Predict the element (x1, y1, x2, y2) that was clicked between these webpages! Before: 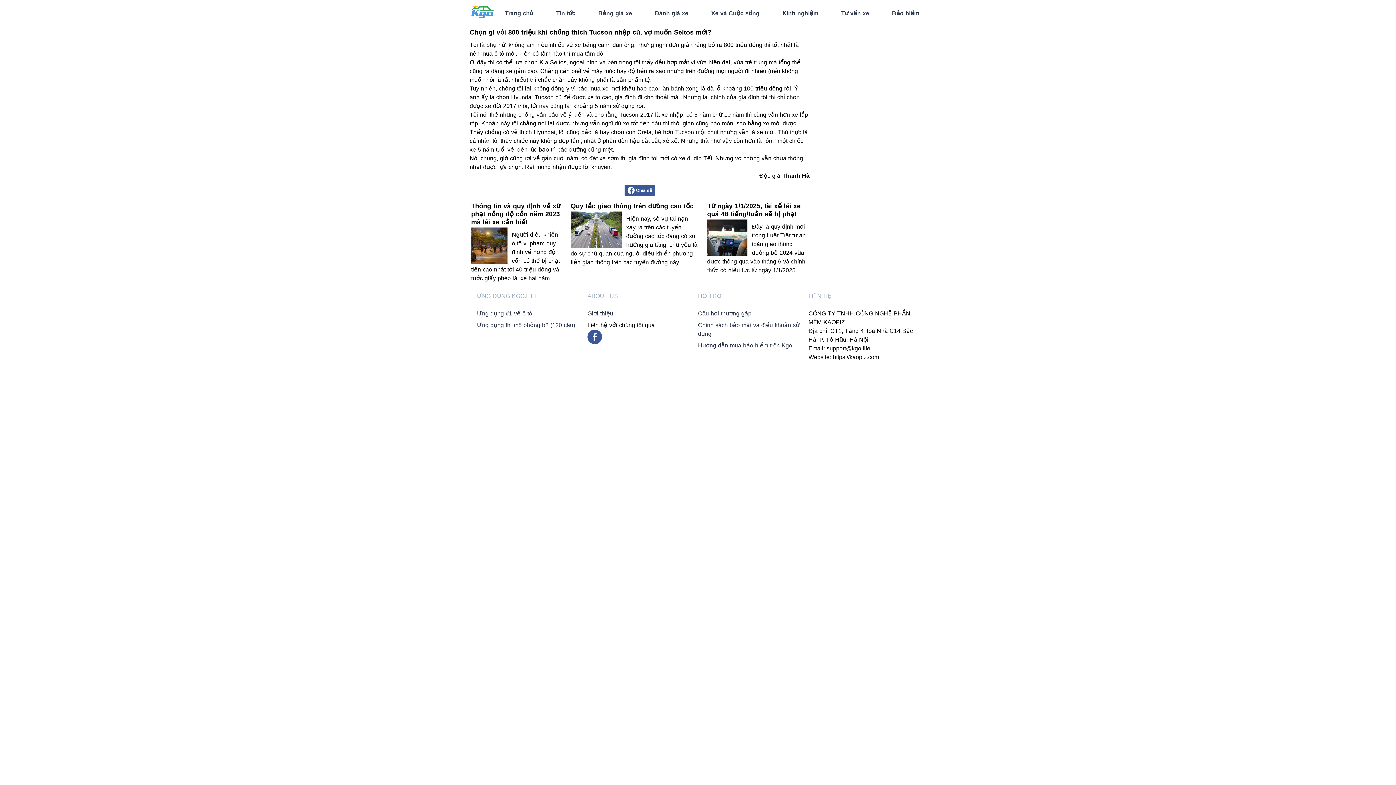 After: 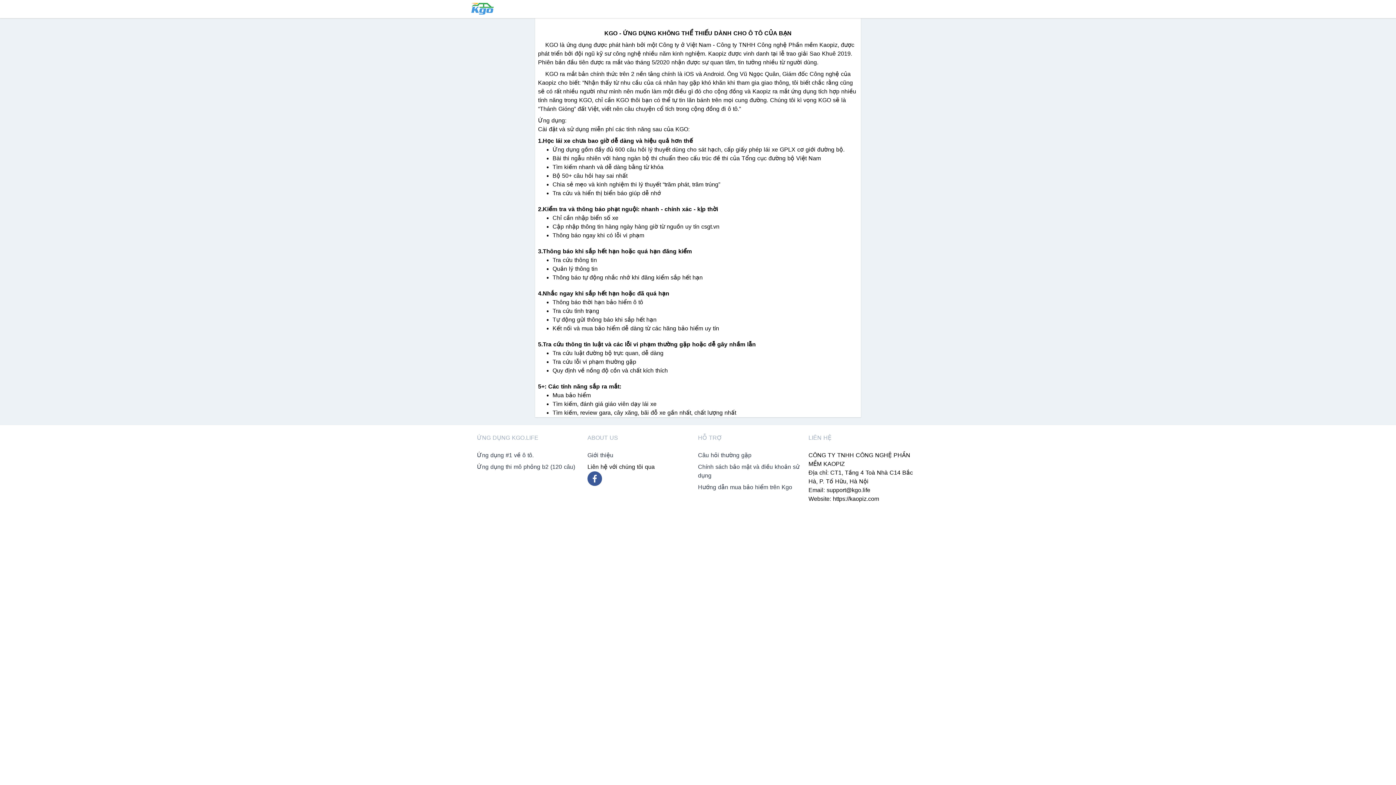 Action: bbox: (587, 310, 613, 316) label: Giới thiệu